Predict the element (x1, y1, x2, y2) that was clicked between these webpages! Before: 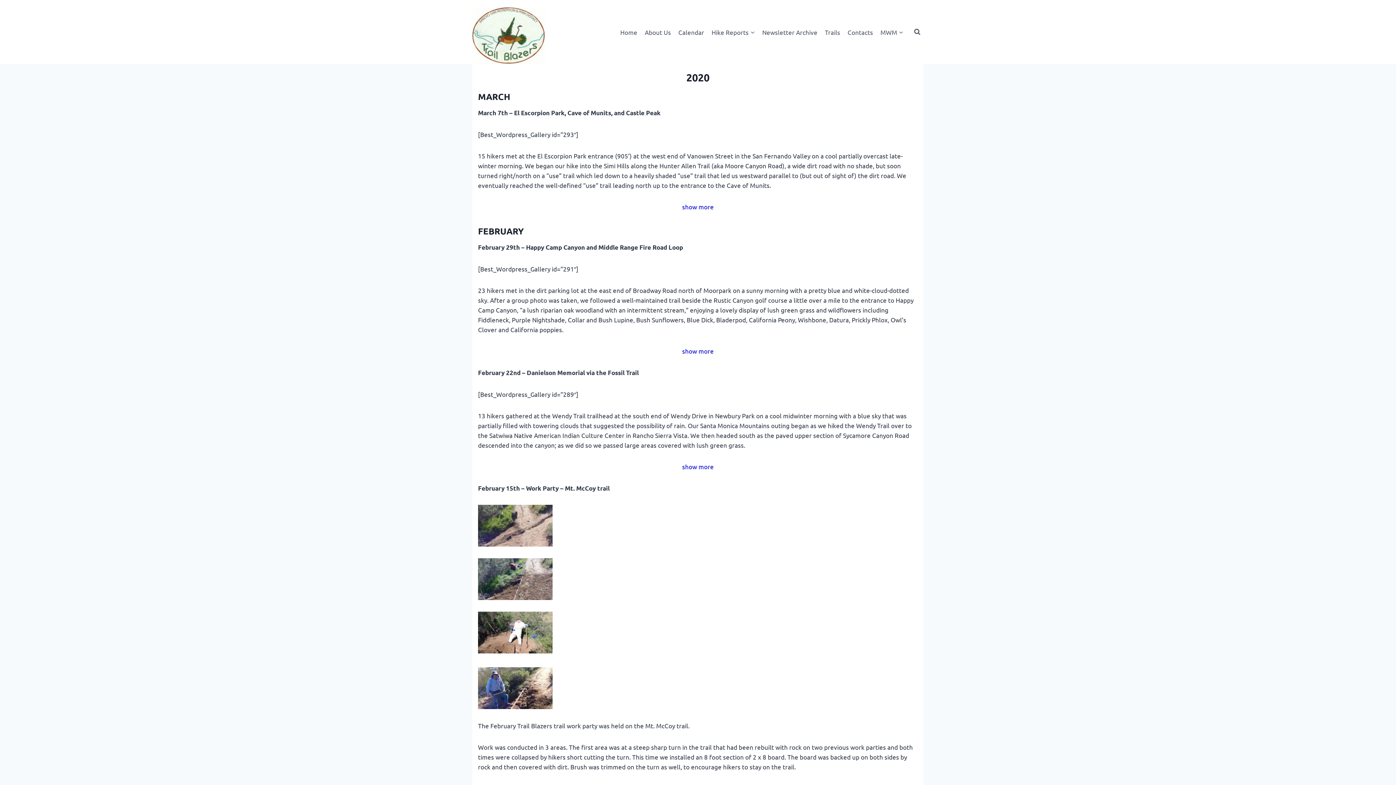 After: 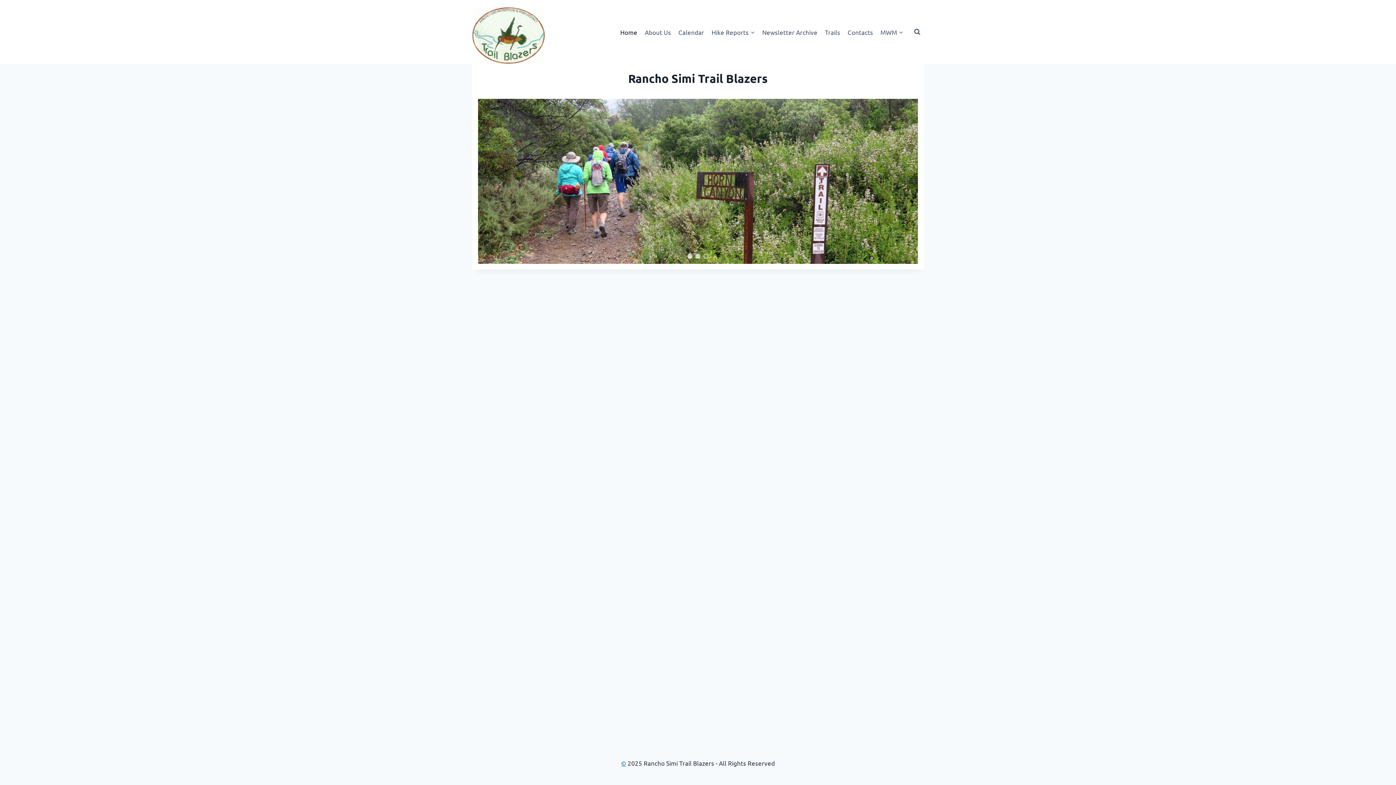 Action: bbox: (472, 7, 545, 64)